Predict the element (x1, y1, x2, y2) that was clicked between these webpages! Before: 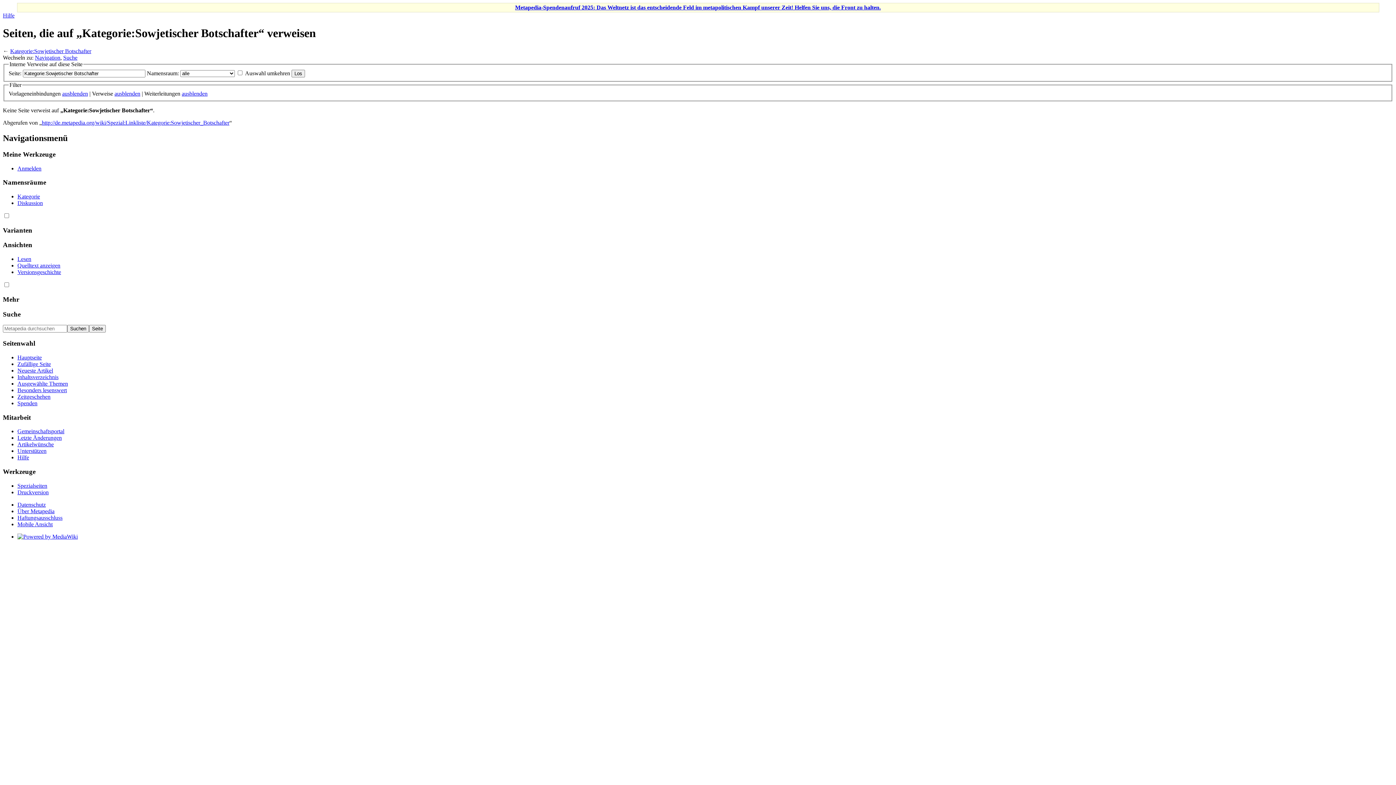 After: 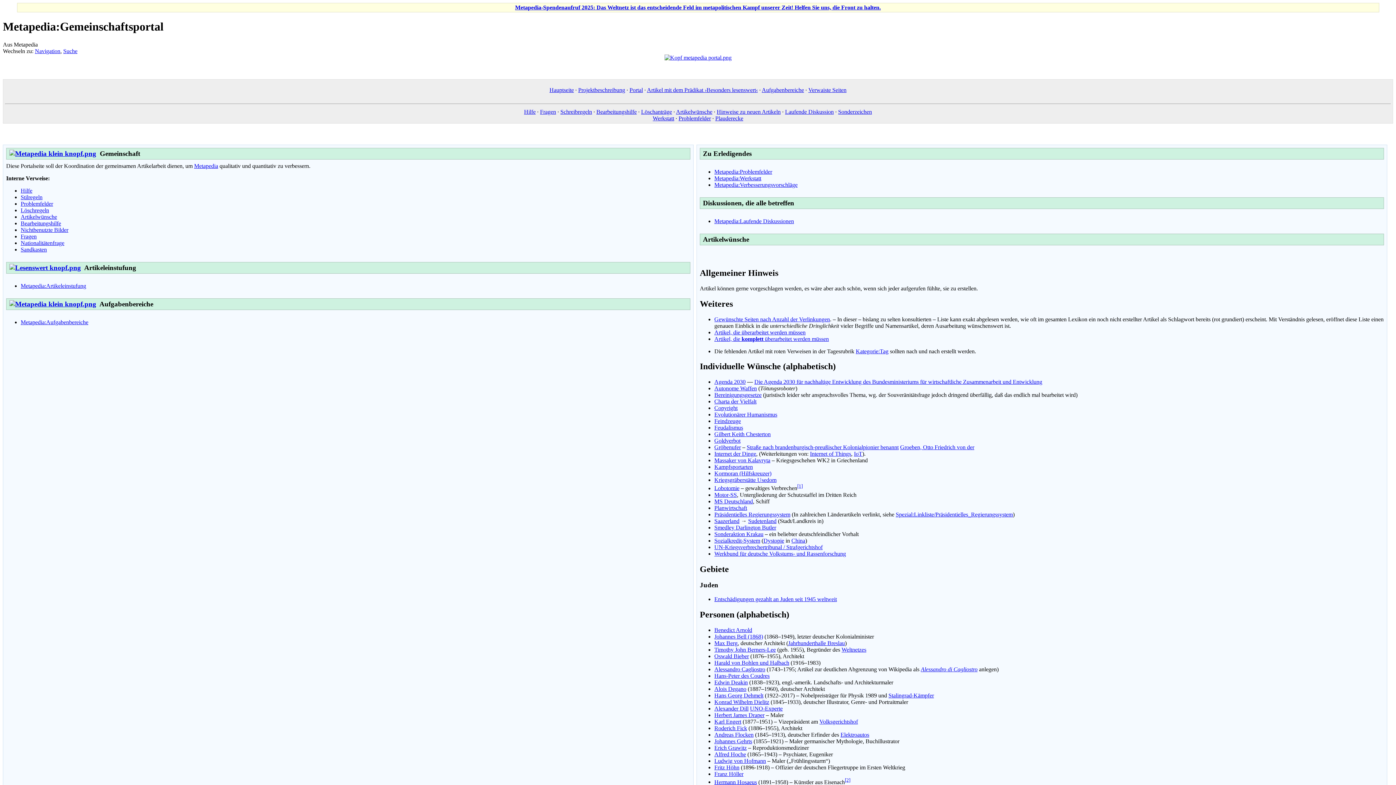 Action: bbox: (17, 428, 64, 434) label: Gemeinschaftsportal